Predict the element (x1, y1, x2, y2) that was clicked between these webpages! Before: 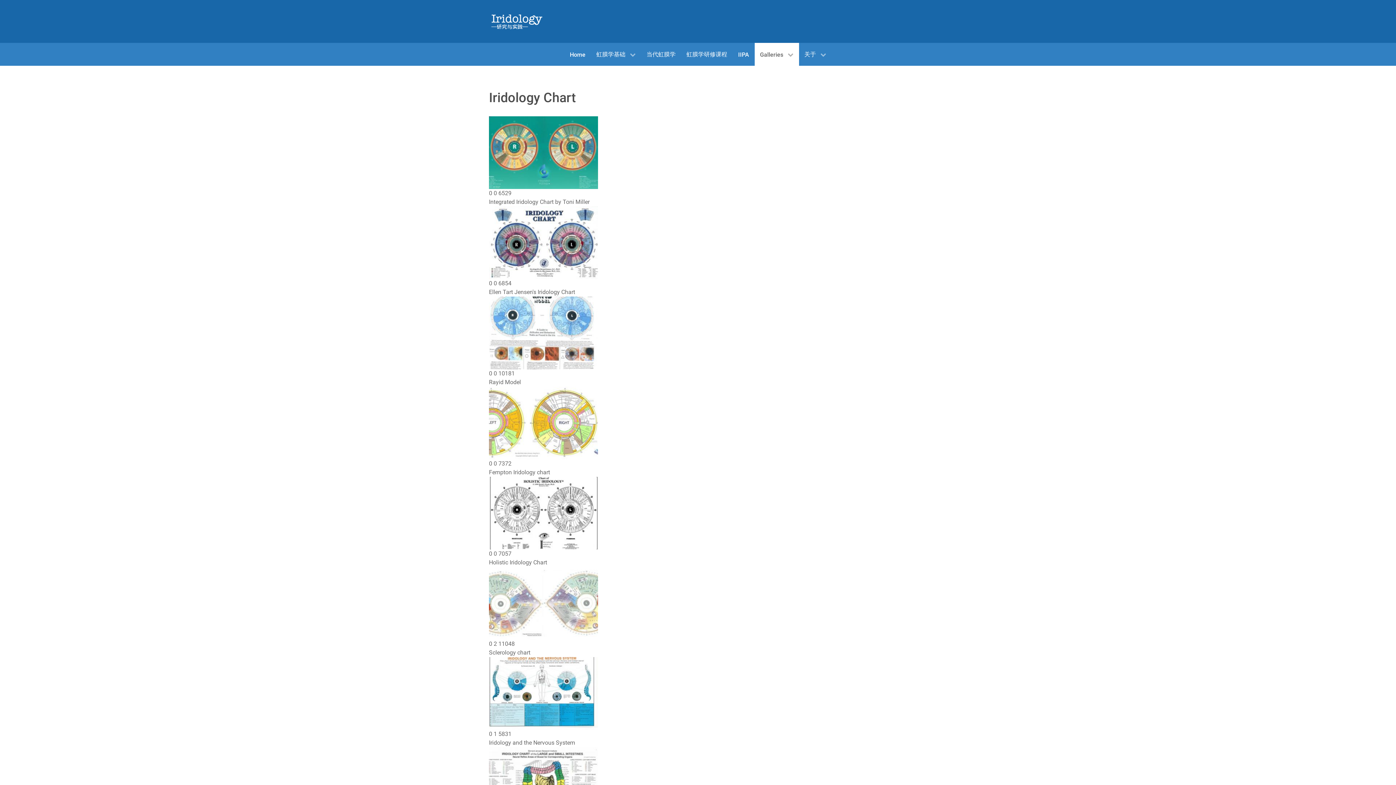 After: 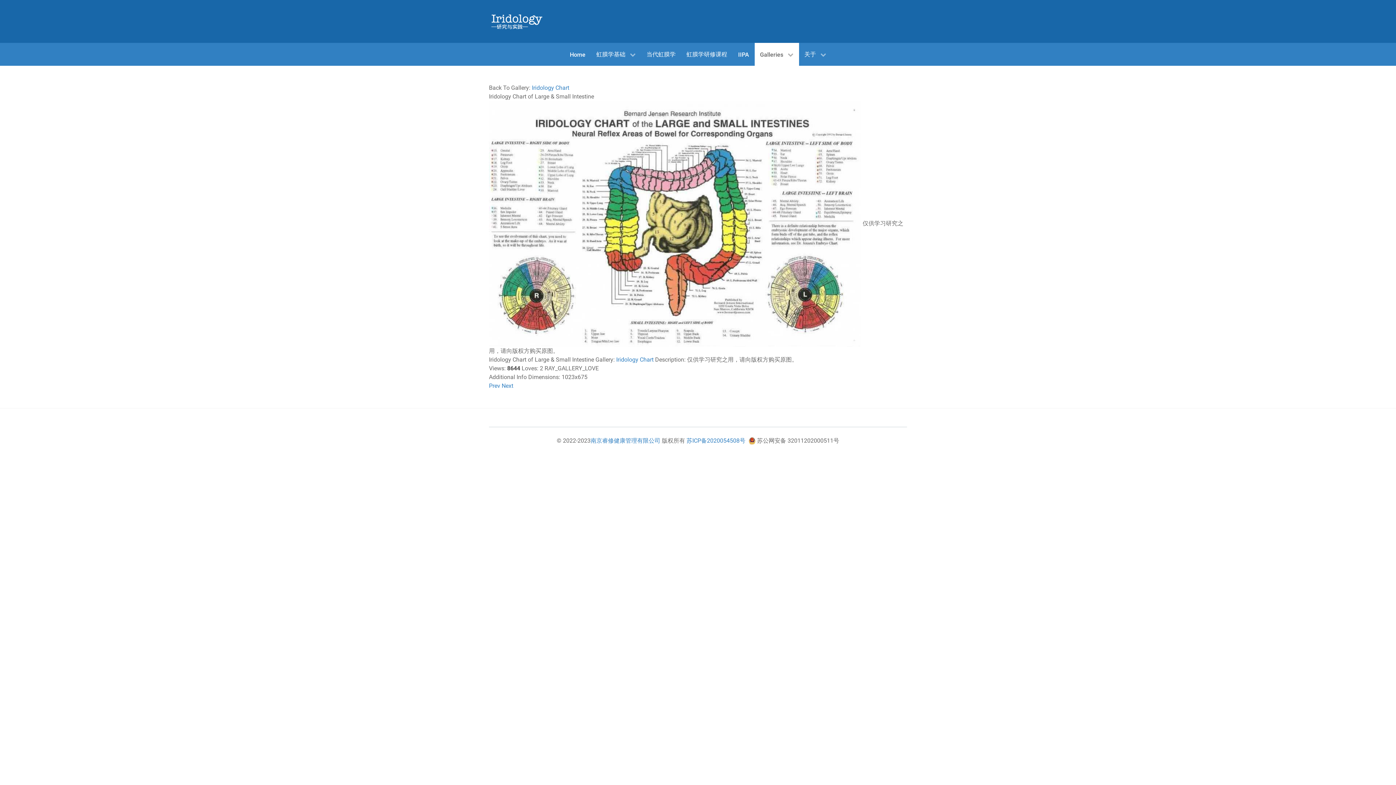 Action: bbox: (489, 779, 598, 786)